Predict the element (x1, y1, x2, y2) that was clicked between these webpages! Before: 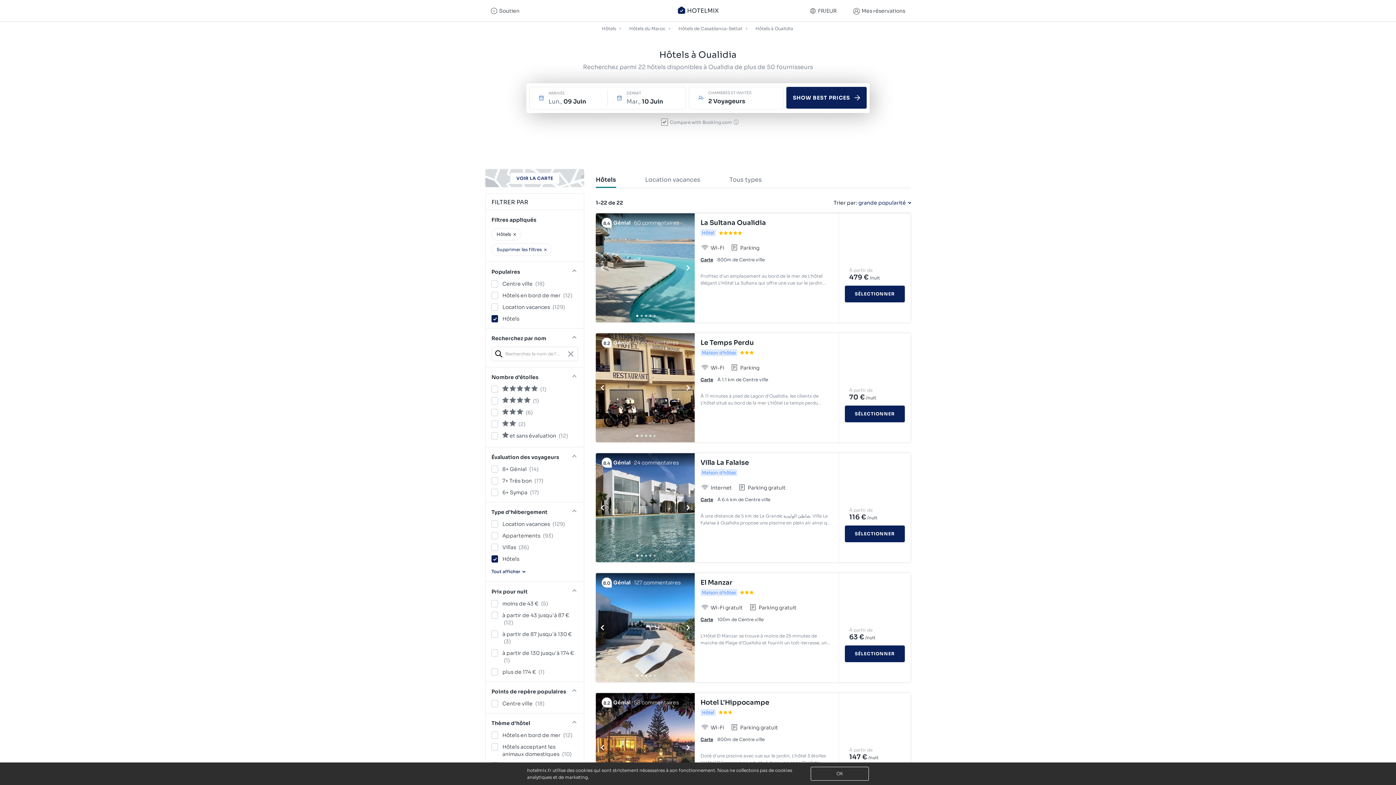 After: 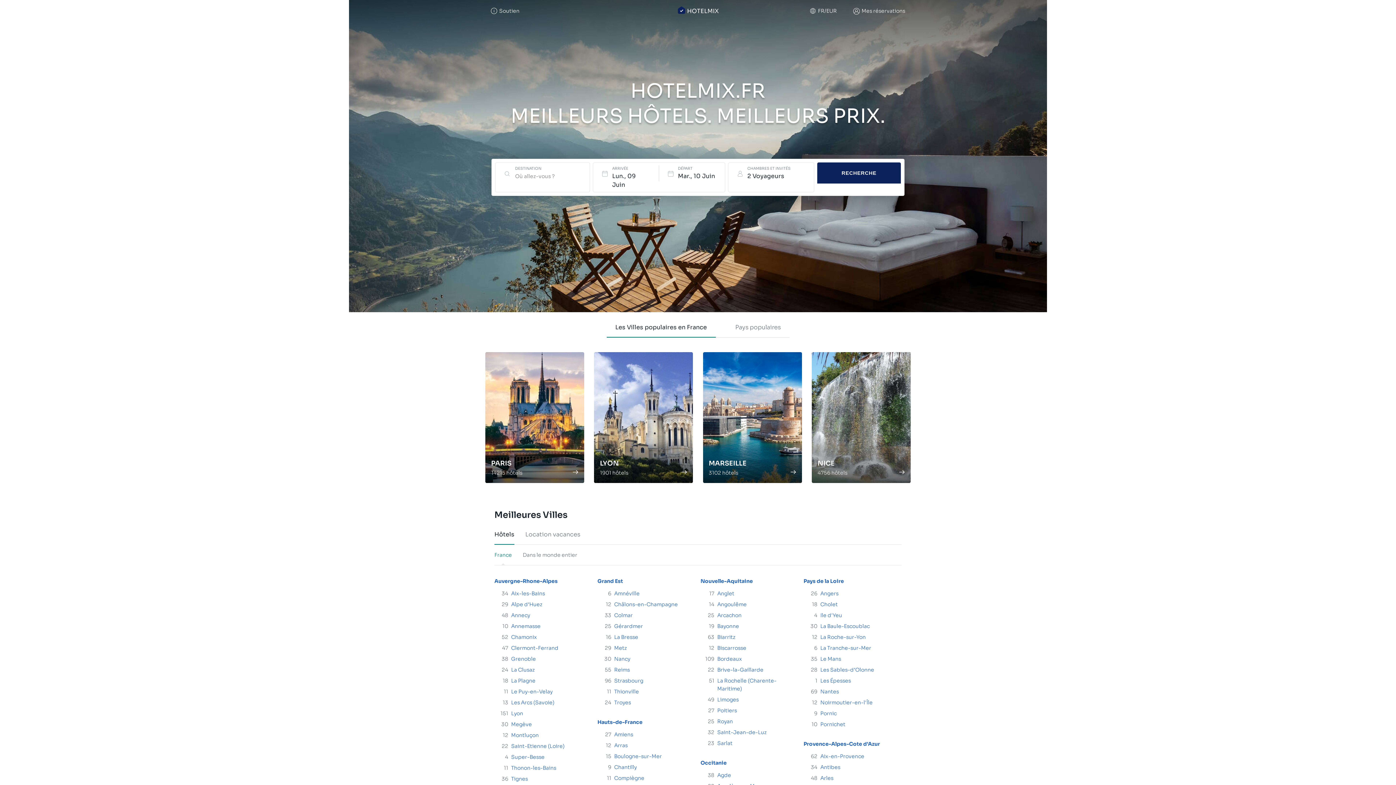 Action: label: HOTELMIX bbox: (677, 6, 718, 15)